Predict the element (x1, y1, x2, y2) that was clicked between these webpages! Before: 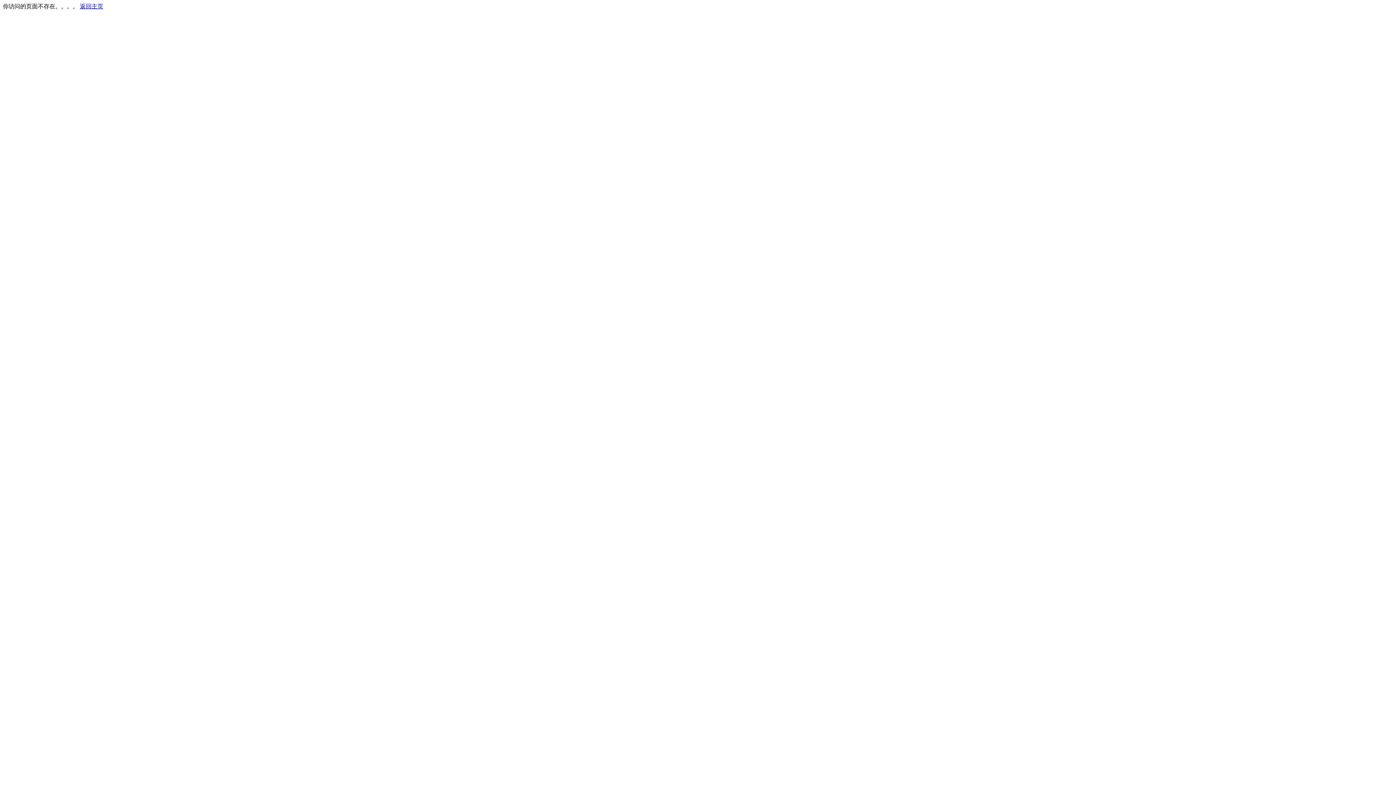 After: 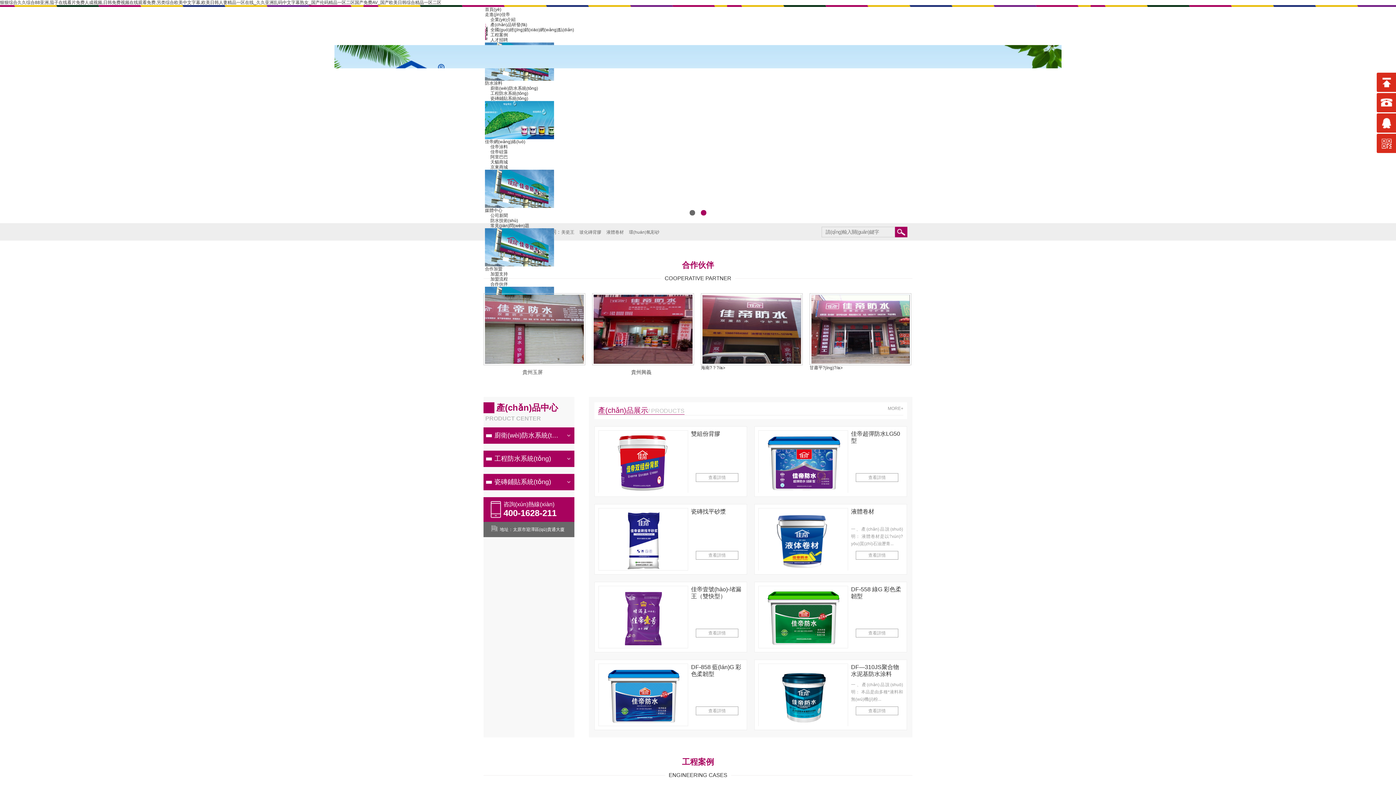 Action: bbox: (80, 3, 103, 9) label: 返回主页